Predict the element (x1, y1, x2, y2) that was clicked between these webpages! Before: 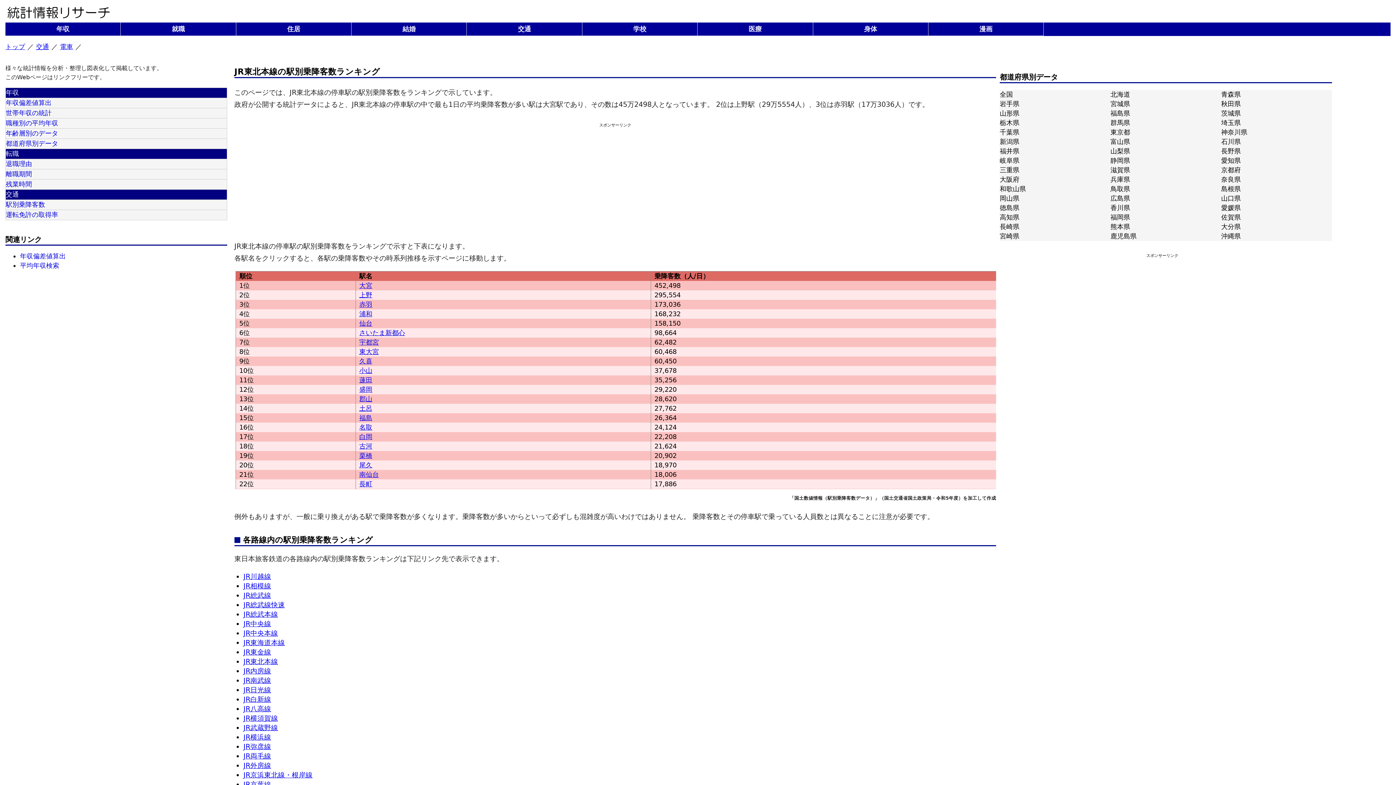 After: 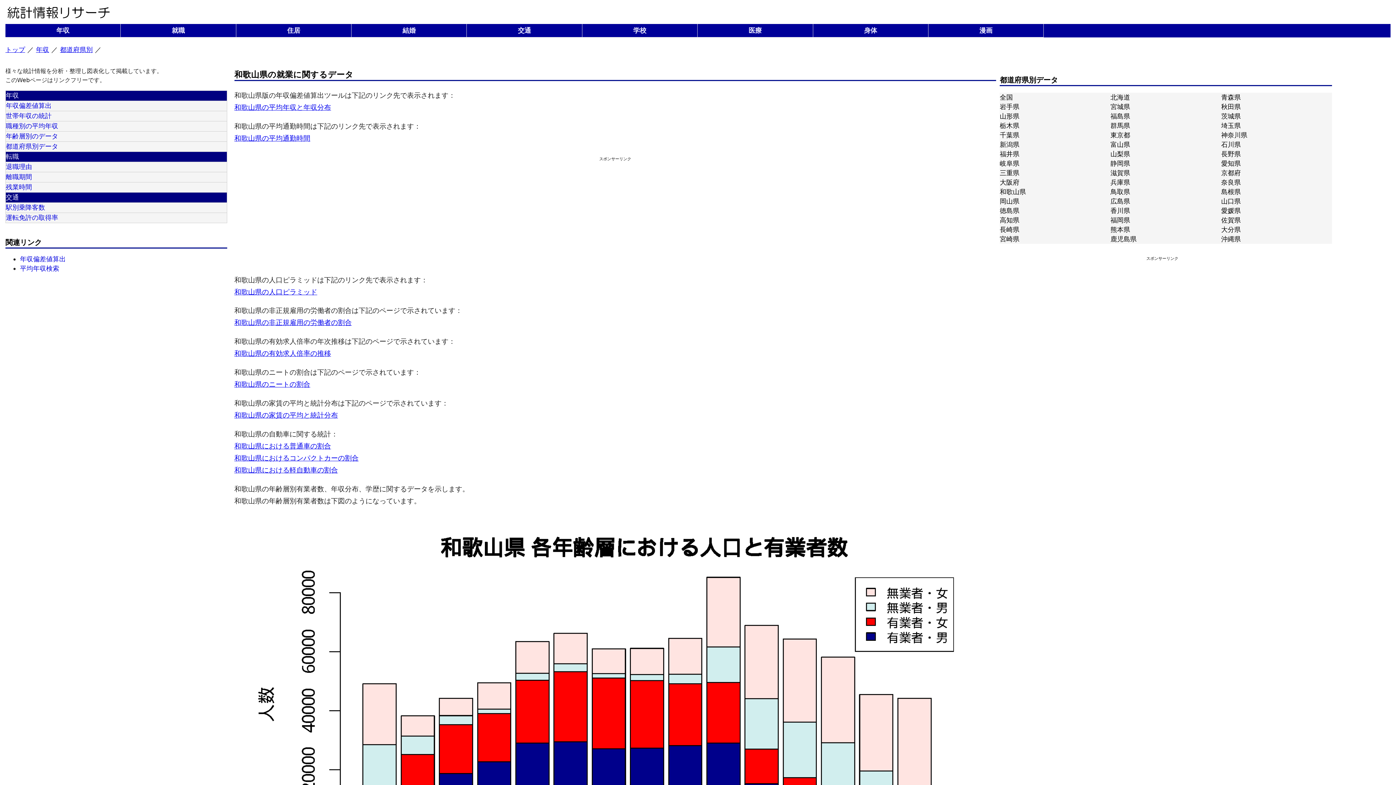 Action: bbox: (1000, 185, 1026, 192) label: 和歌山県